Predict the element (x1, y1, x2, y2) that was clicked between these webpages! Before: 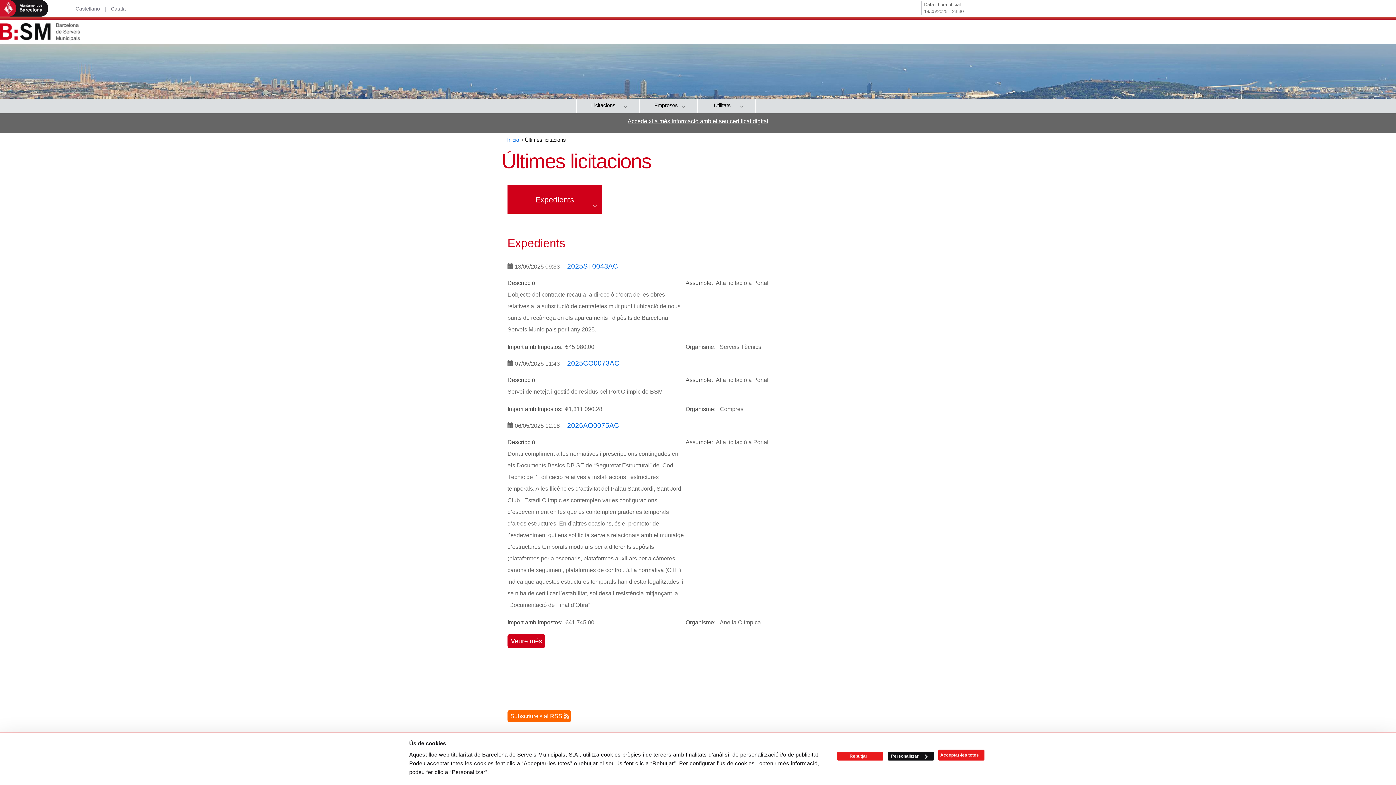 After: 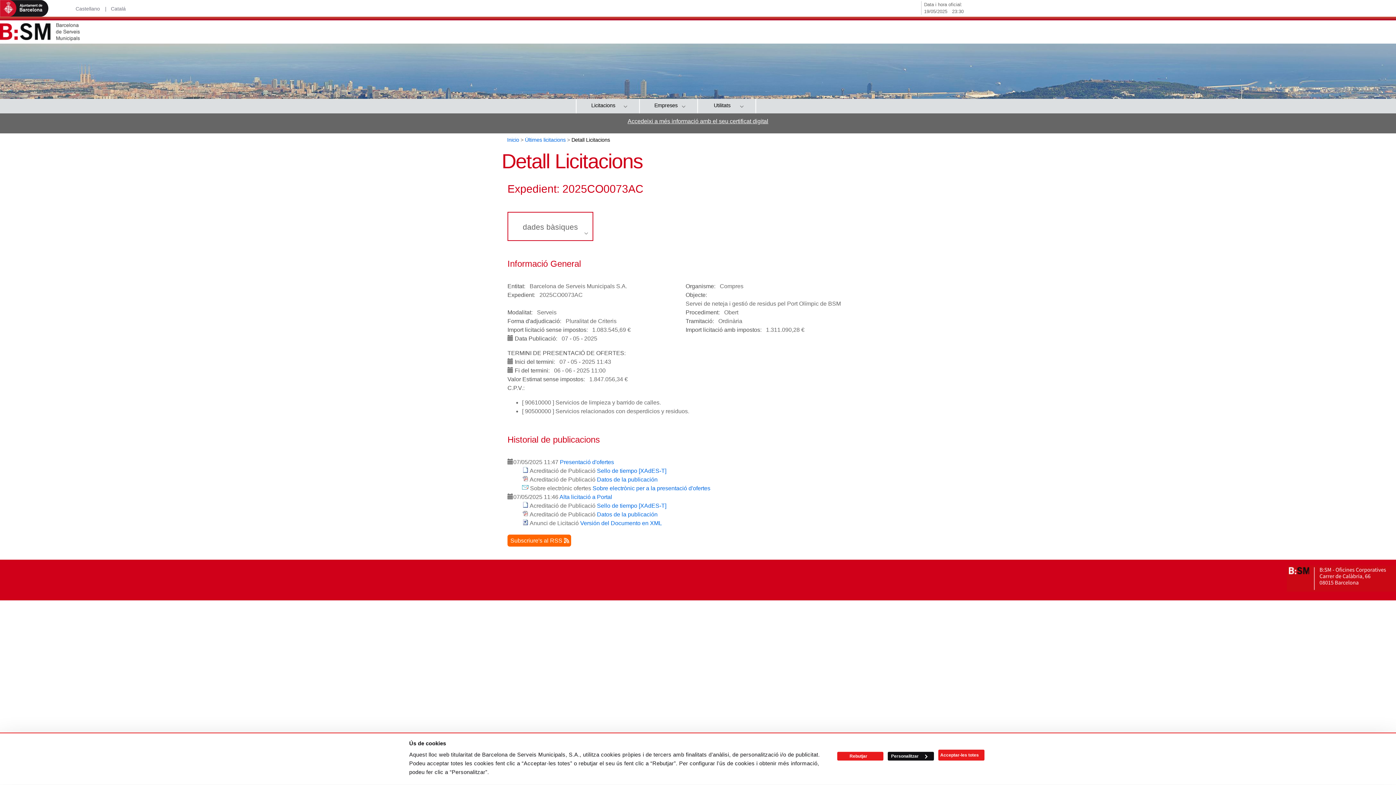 Action: bbox: (567, 359, 619, 367) label: 2025CO0073AC